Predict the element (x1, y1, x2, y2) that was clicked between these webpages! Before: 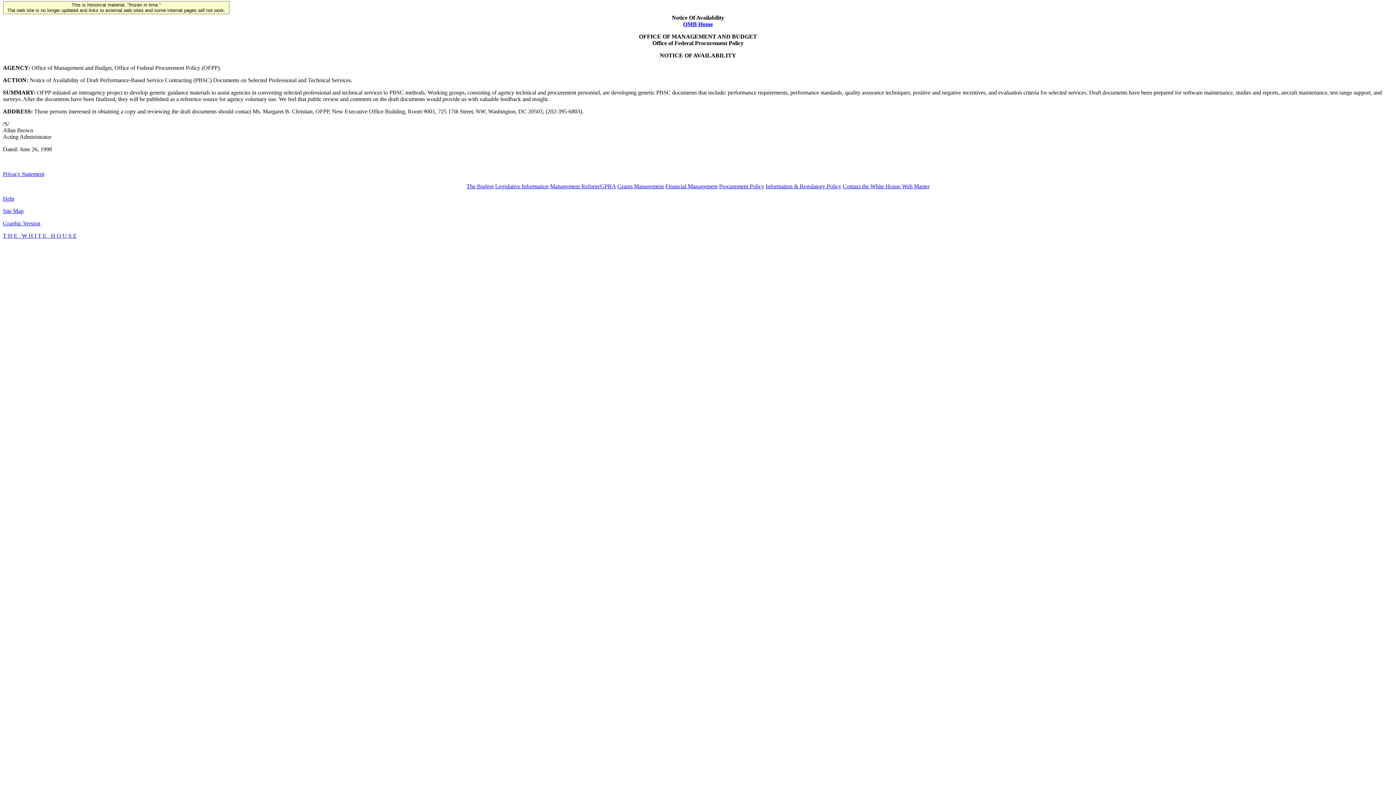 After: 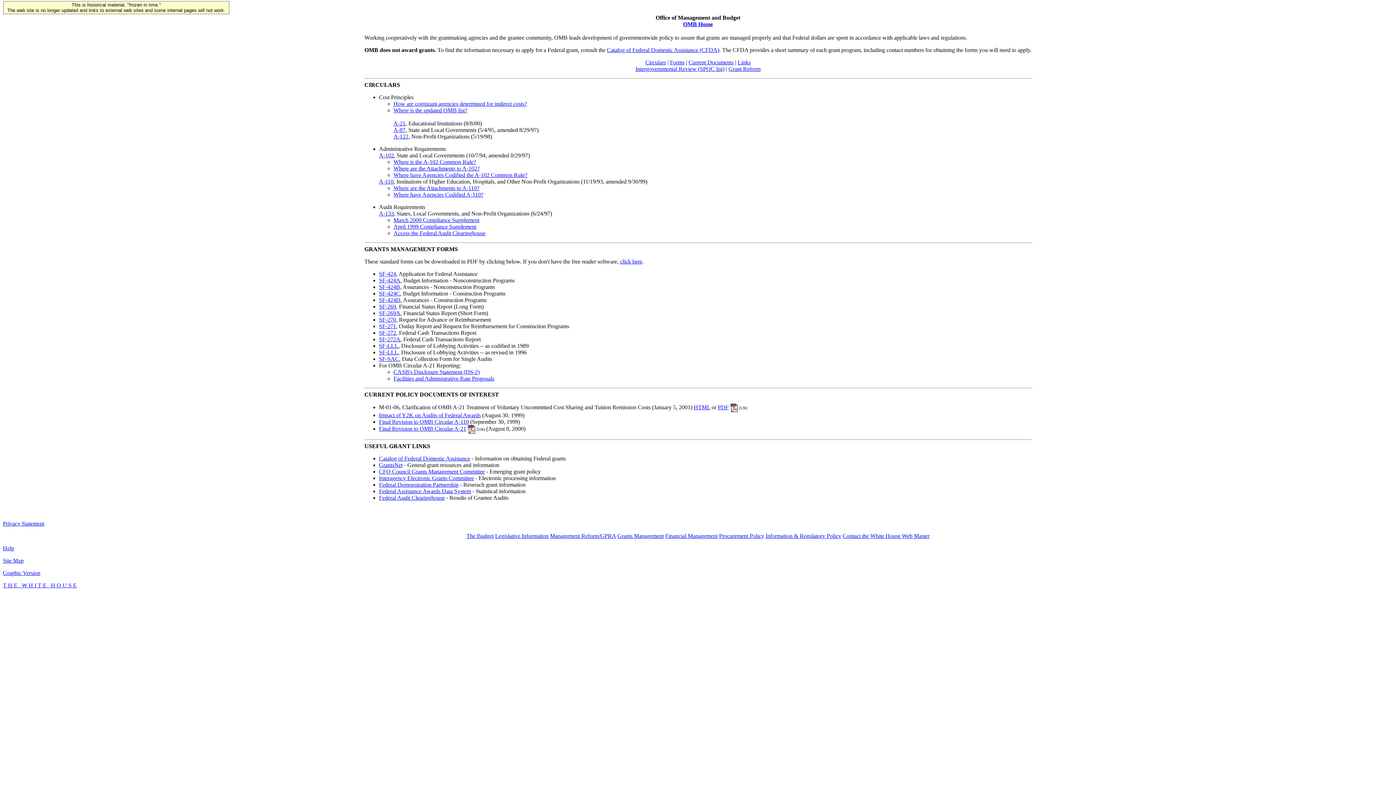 Action: bbox: (617, 183, 664, 189) label: Grants Management